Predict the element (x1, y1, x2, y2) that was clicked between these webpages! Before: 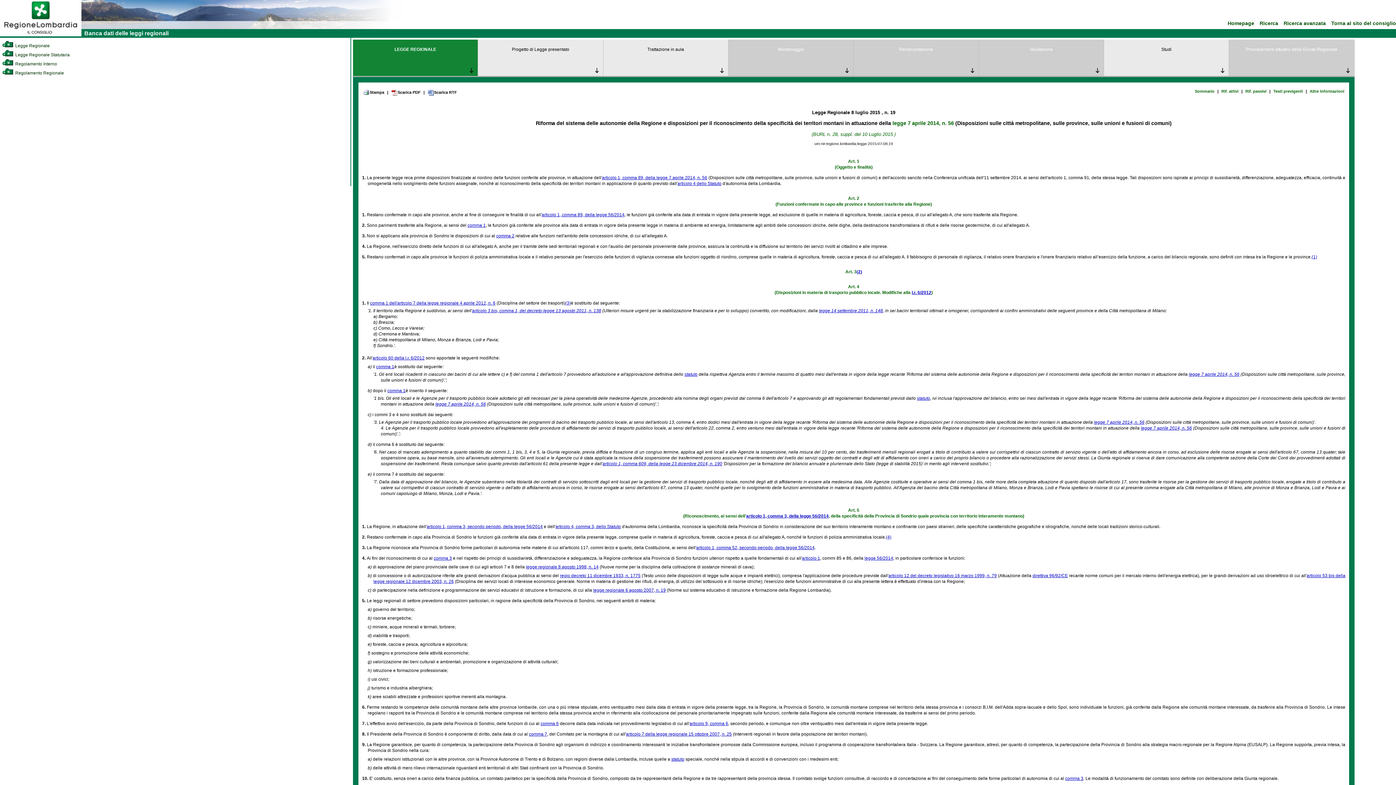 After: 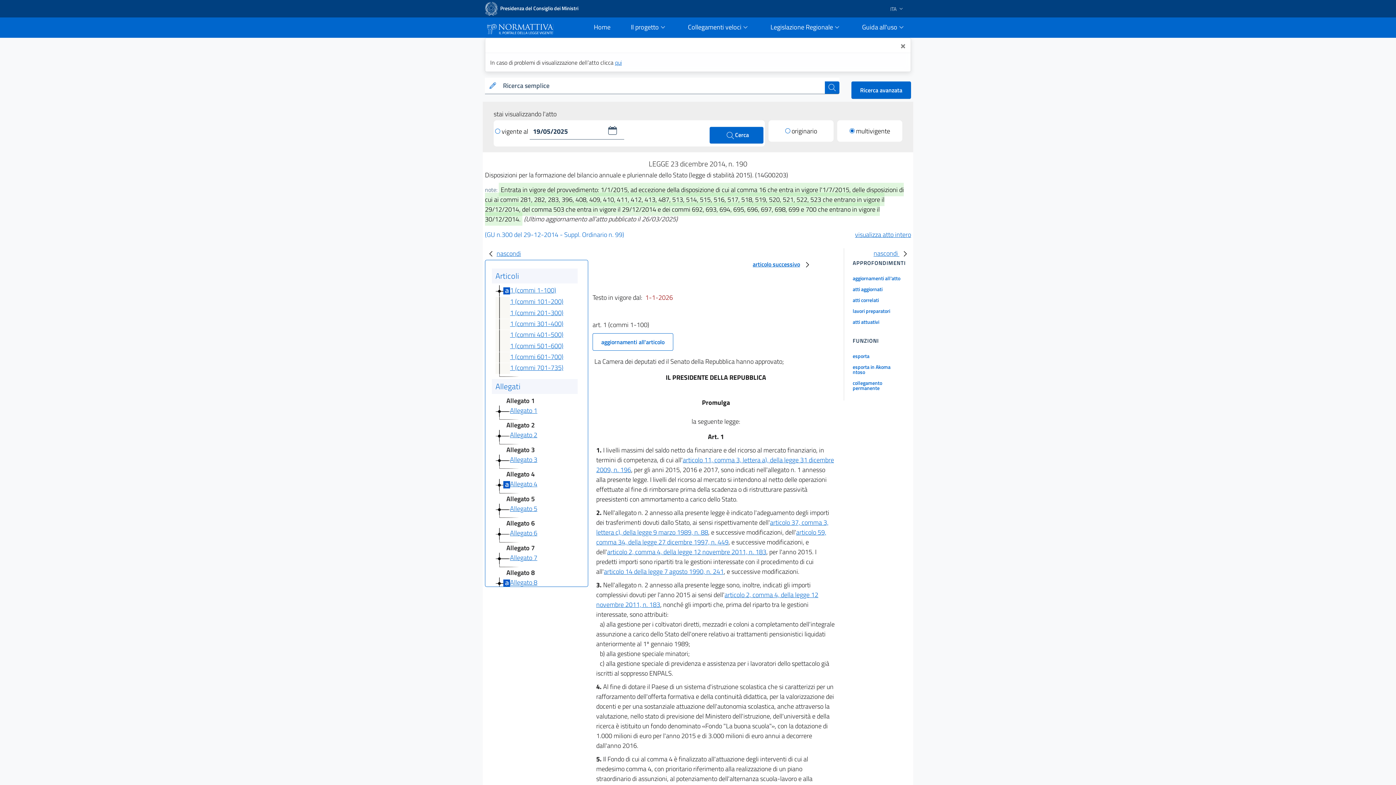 Action: bbox: (602, 461, 722, 466) label: articolo 1, comma 609, della legge 23 dicembre 2014, n. 190